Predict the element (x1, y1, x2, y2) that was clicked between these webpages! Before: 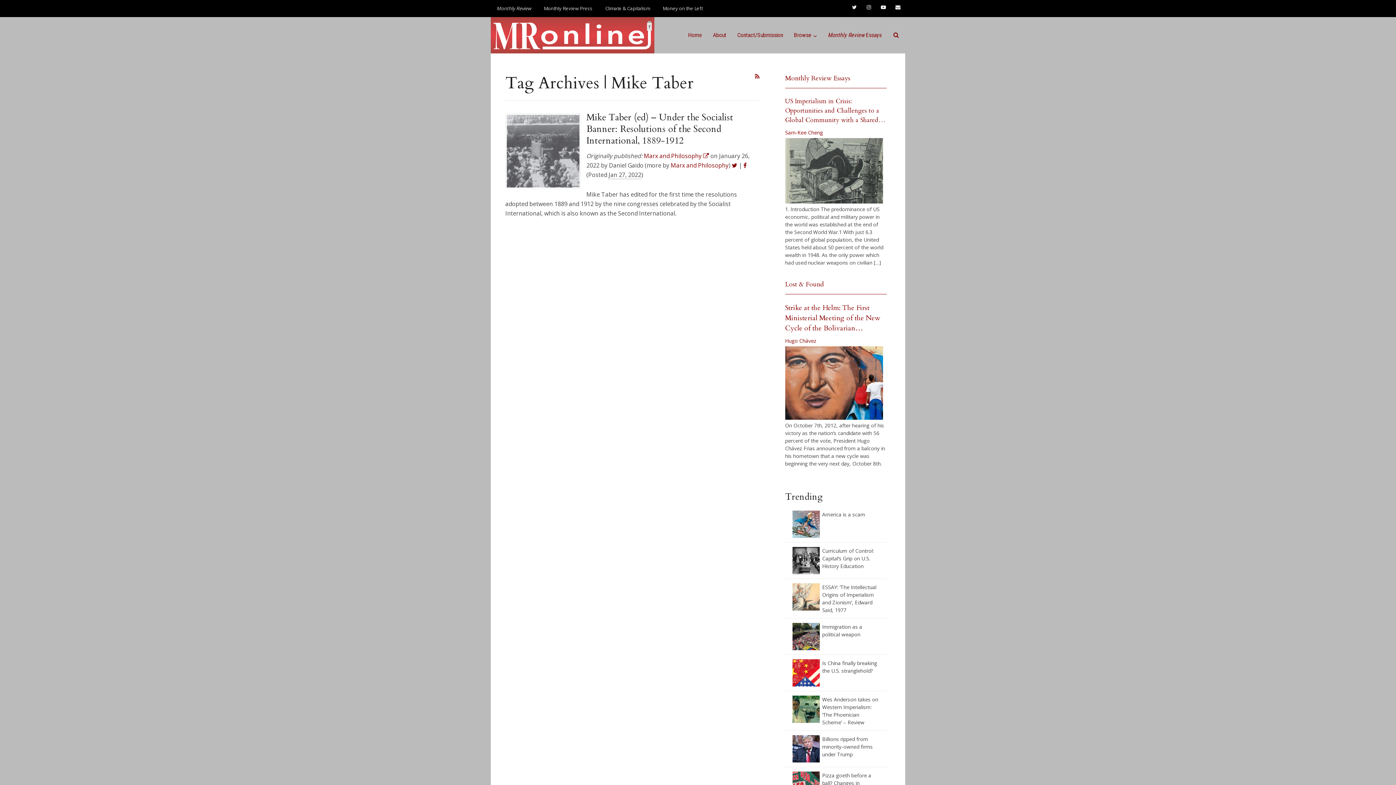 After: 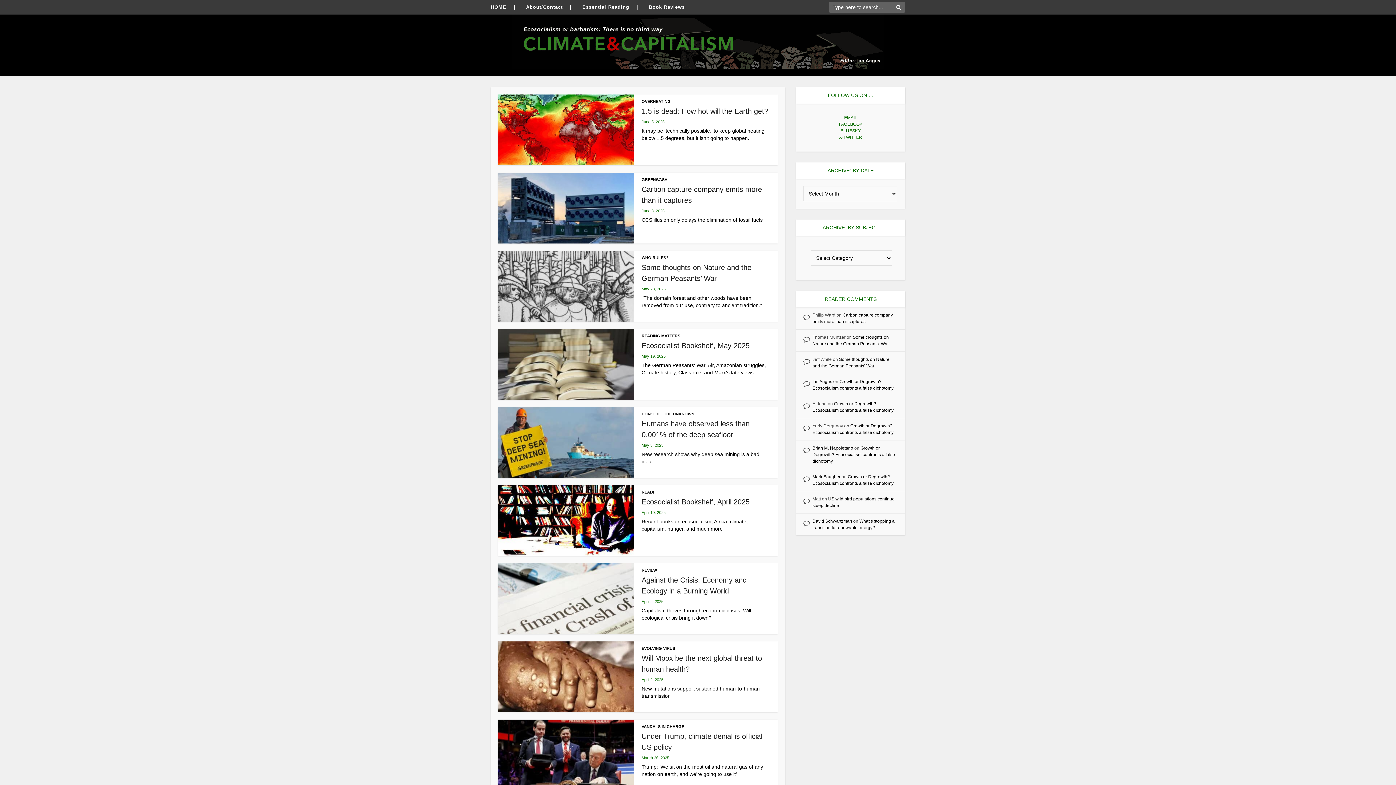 Action: bbox: (599, 0, 656, 17) label: Climate & Capitalism